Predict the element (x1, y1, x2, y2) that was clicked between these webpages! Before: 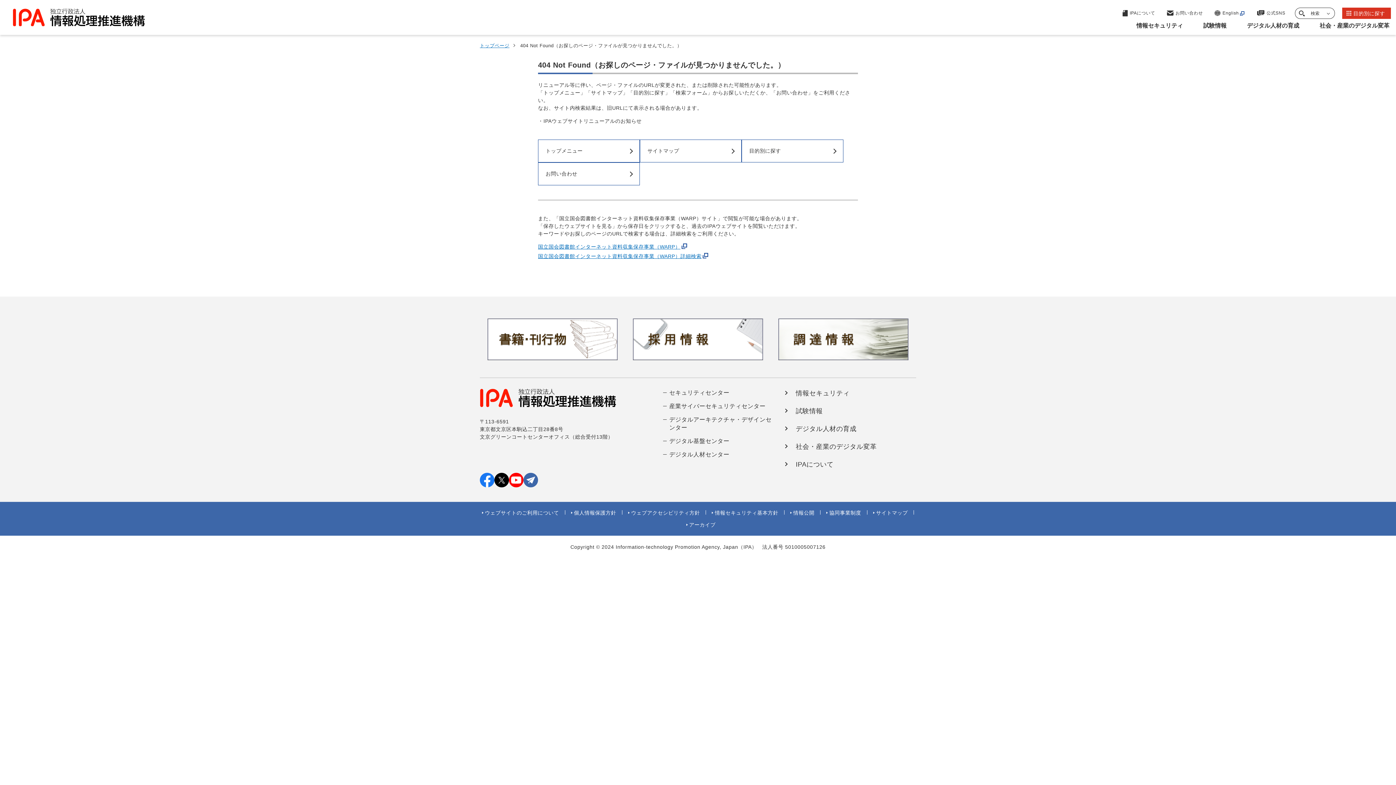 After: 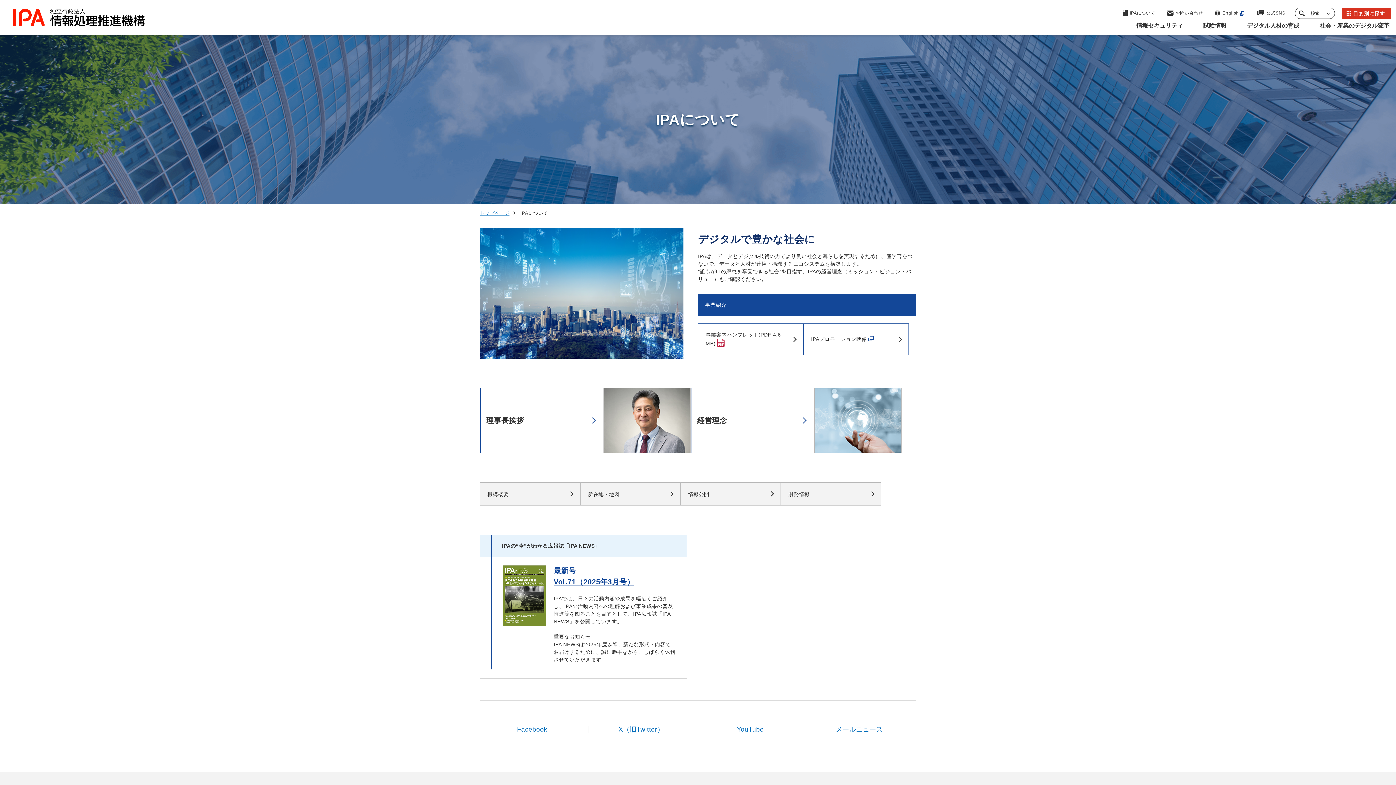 Action: bbox: (1120, 7, 1157, 18) label: IPAについて